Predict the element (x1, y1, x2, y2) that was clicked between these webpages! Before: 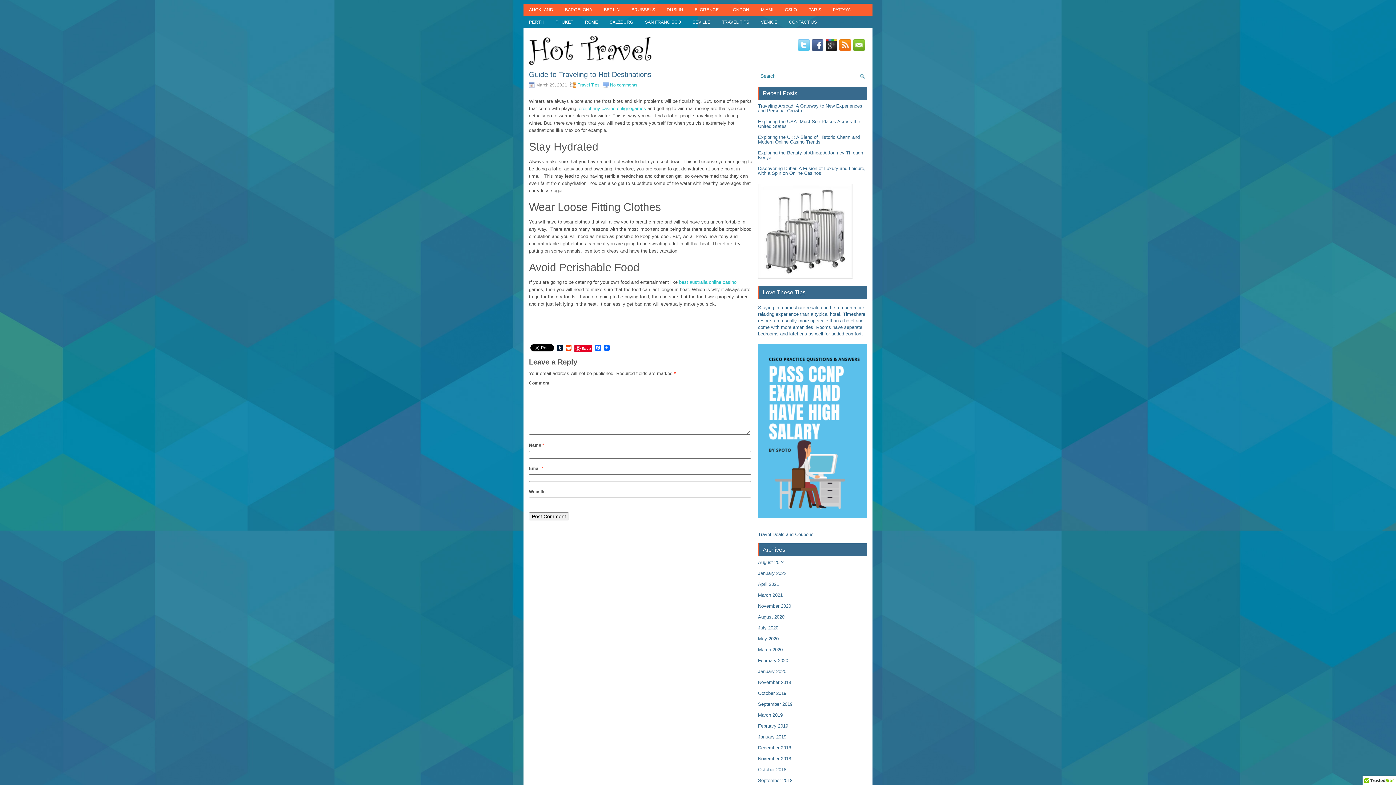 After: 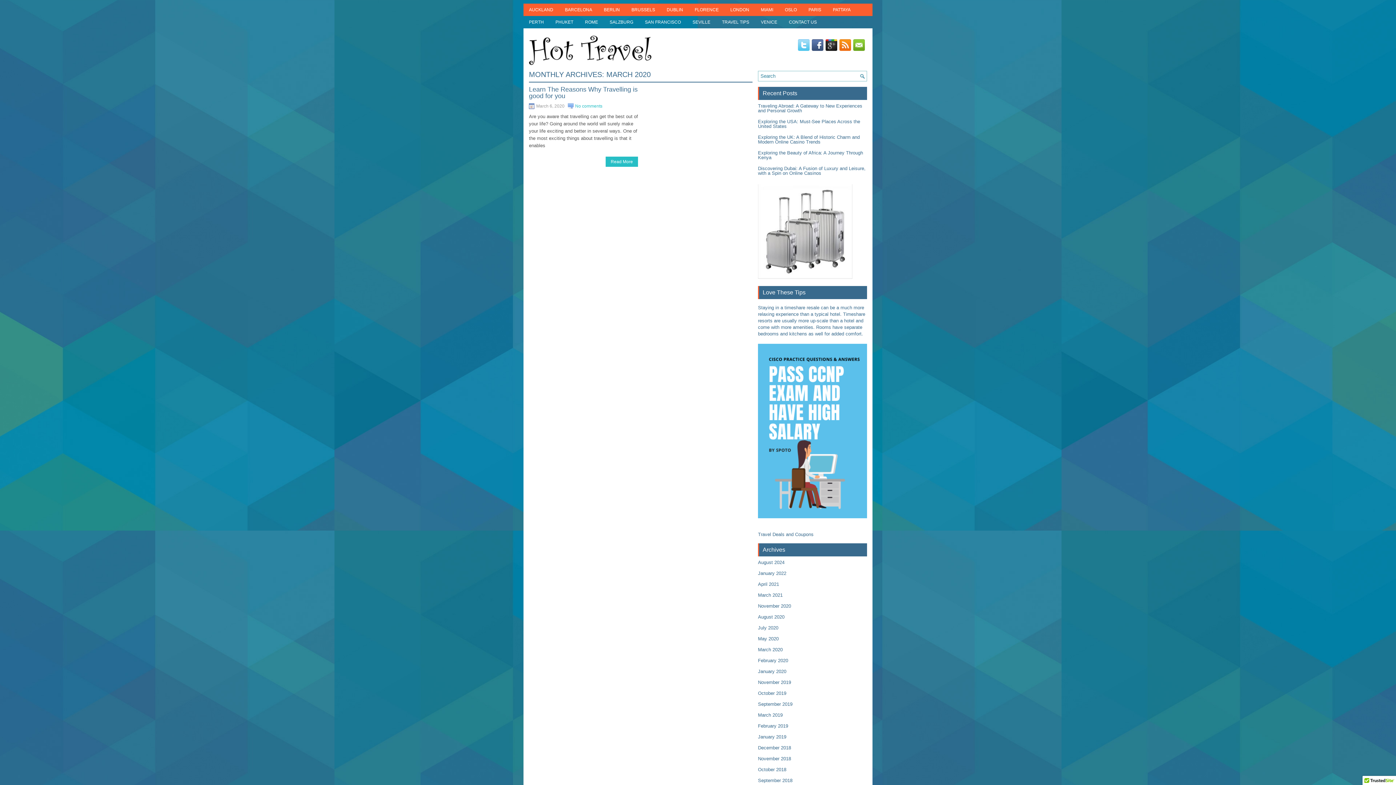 Action: label: March 2020 bbox: (758, 647, 782, 652)